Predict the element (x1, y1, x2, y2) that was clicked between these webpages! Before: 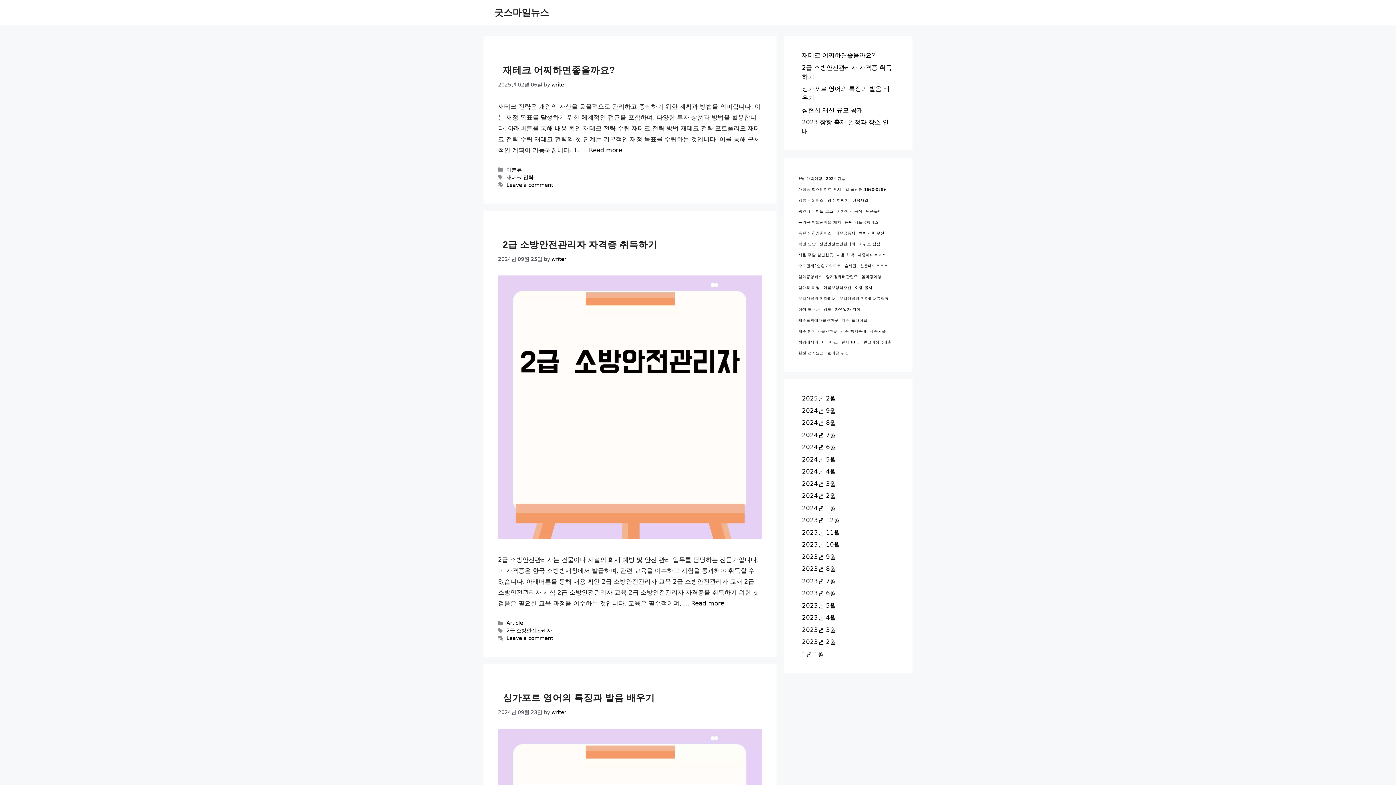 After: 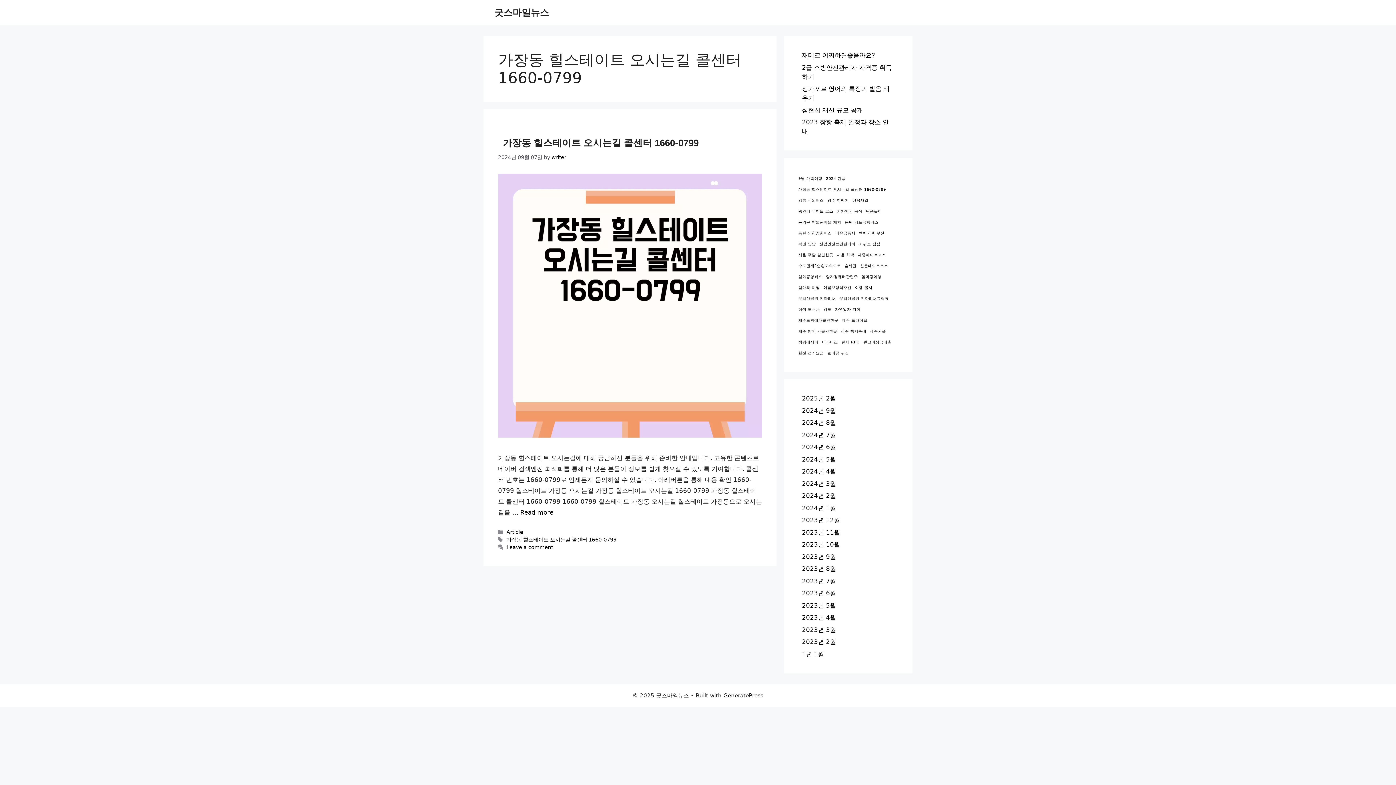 Action: bbox: (798, 186, 886, 193) label: 가장동 힐스테이트 오시는길 콜센터 1660-0799 (1 아이템)